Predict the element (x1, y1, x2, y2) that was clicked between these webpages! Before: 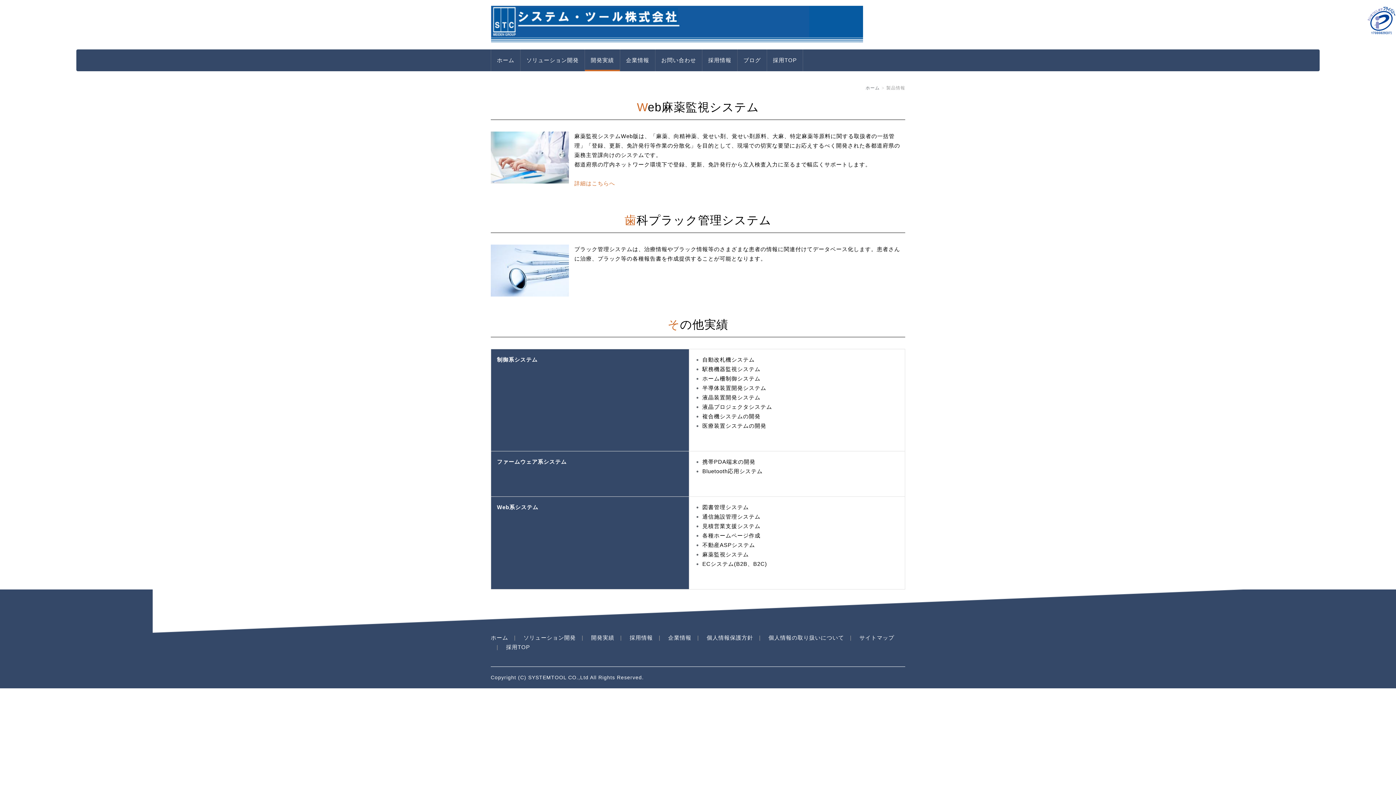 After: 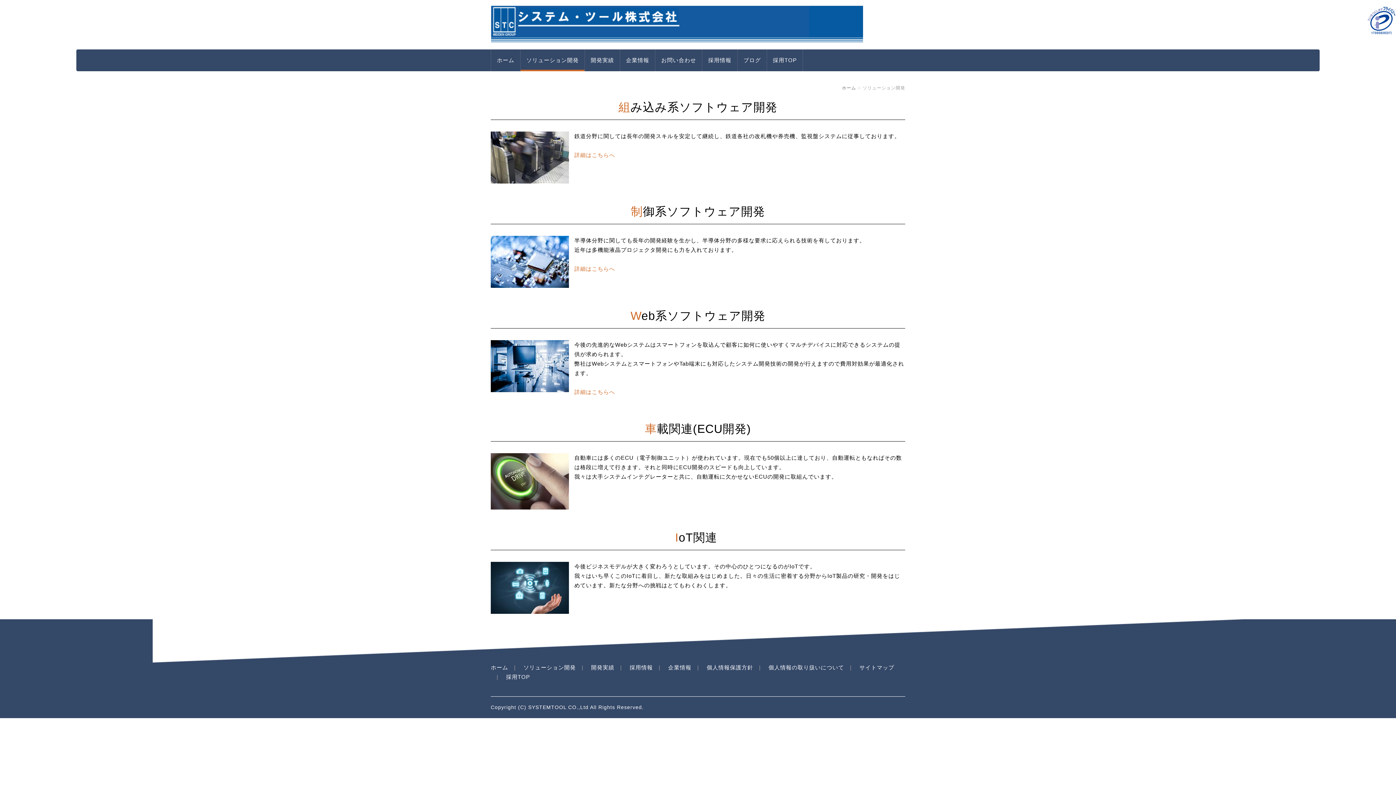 Action: label: ソリューション開発 bbox: (523, 634, 576, 641)